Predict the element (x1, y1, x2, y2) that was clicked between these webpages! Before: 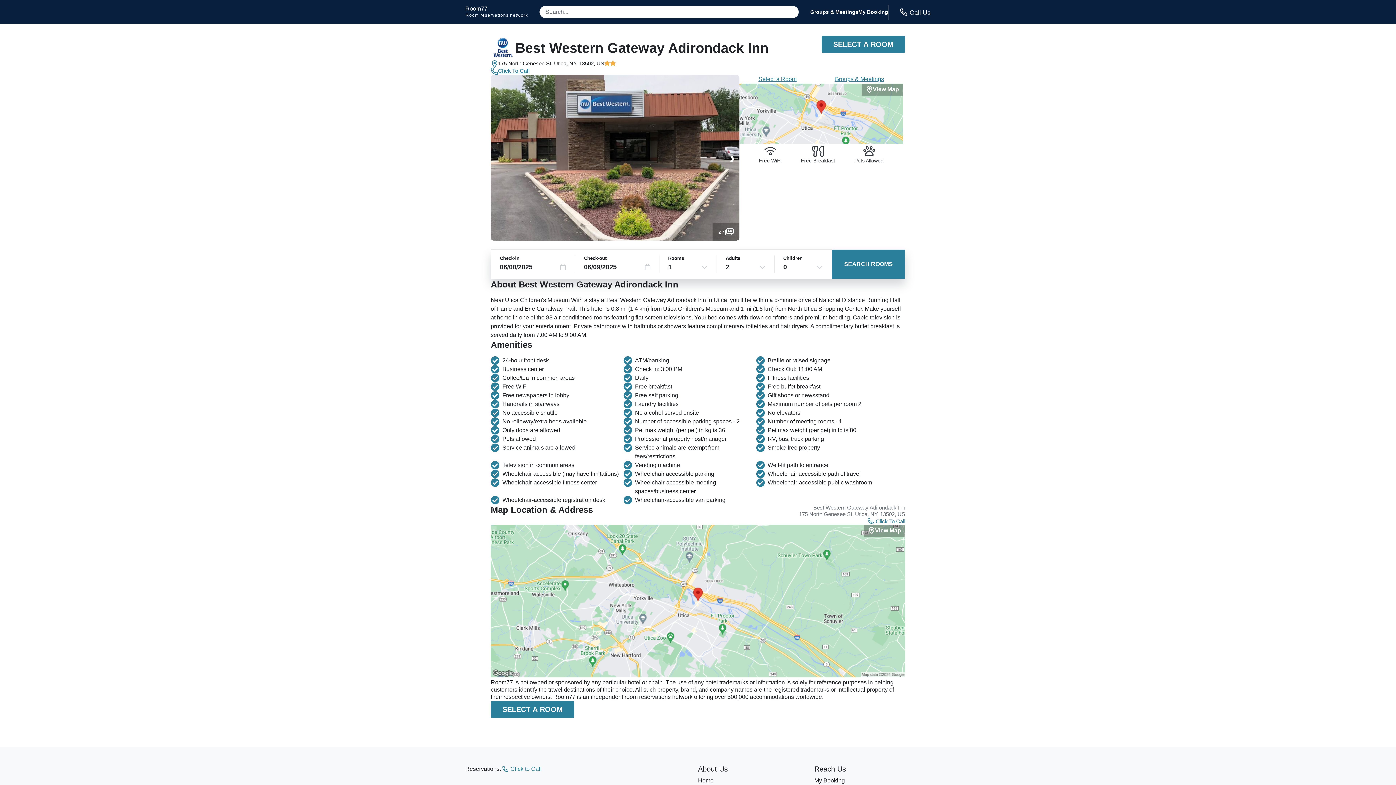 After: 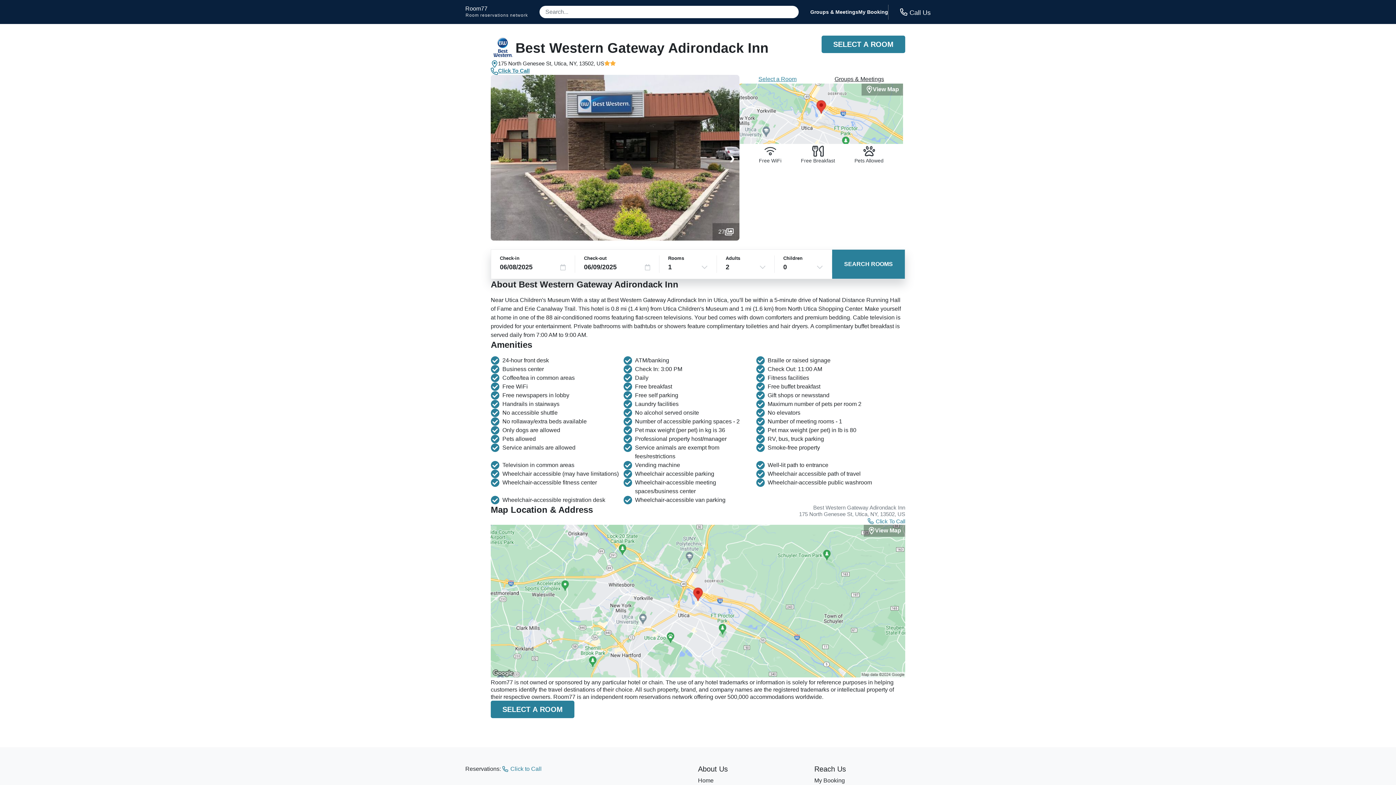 Action: label: Groups & Meetings bbox: (834, 74, 884, 83)